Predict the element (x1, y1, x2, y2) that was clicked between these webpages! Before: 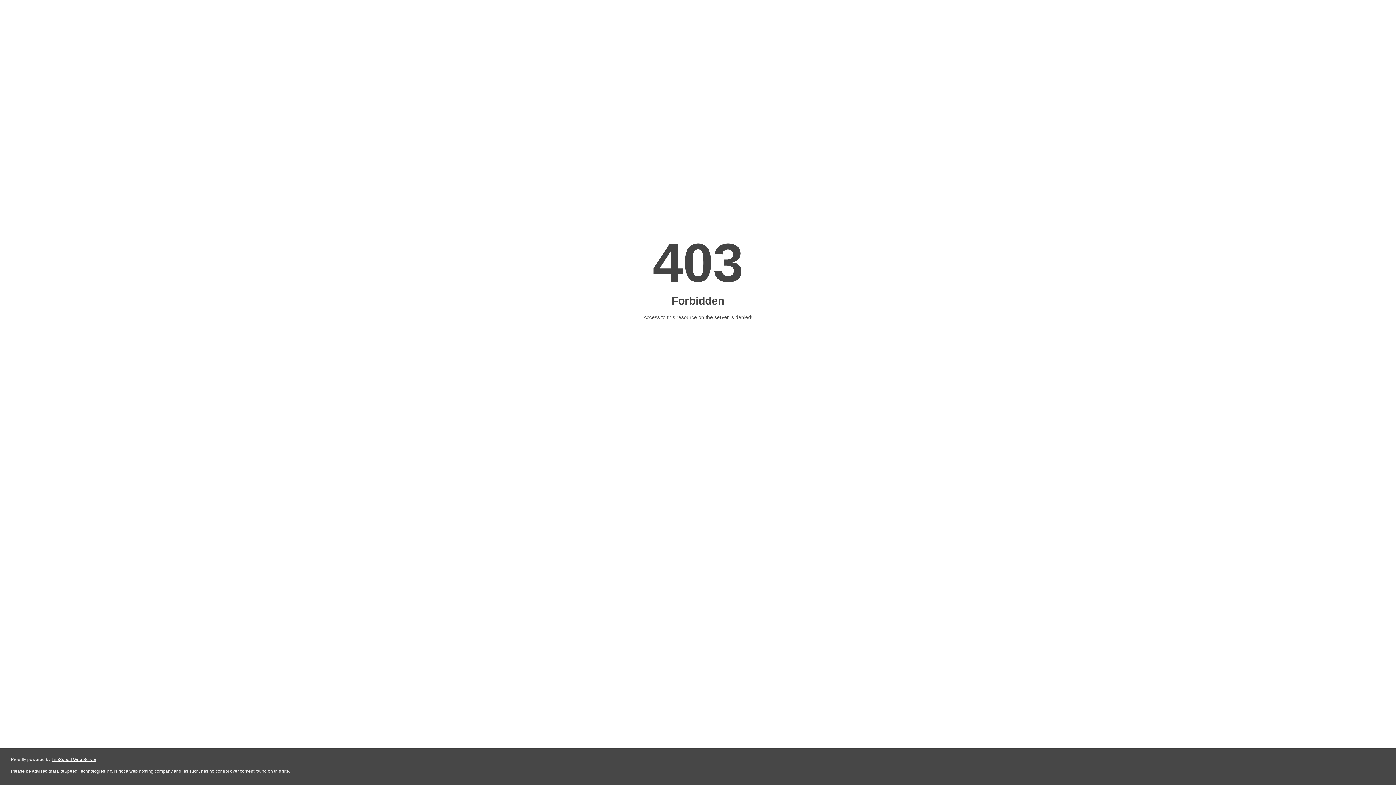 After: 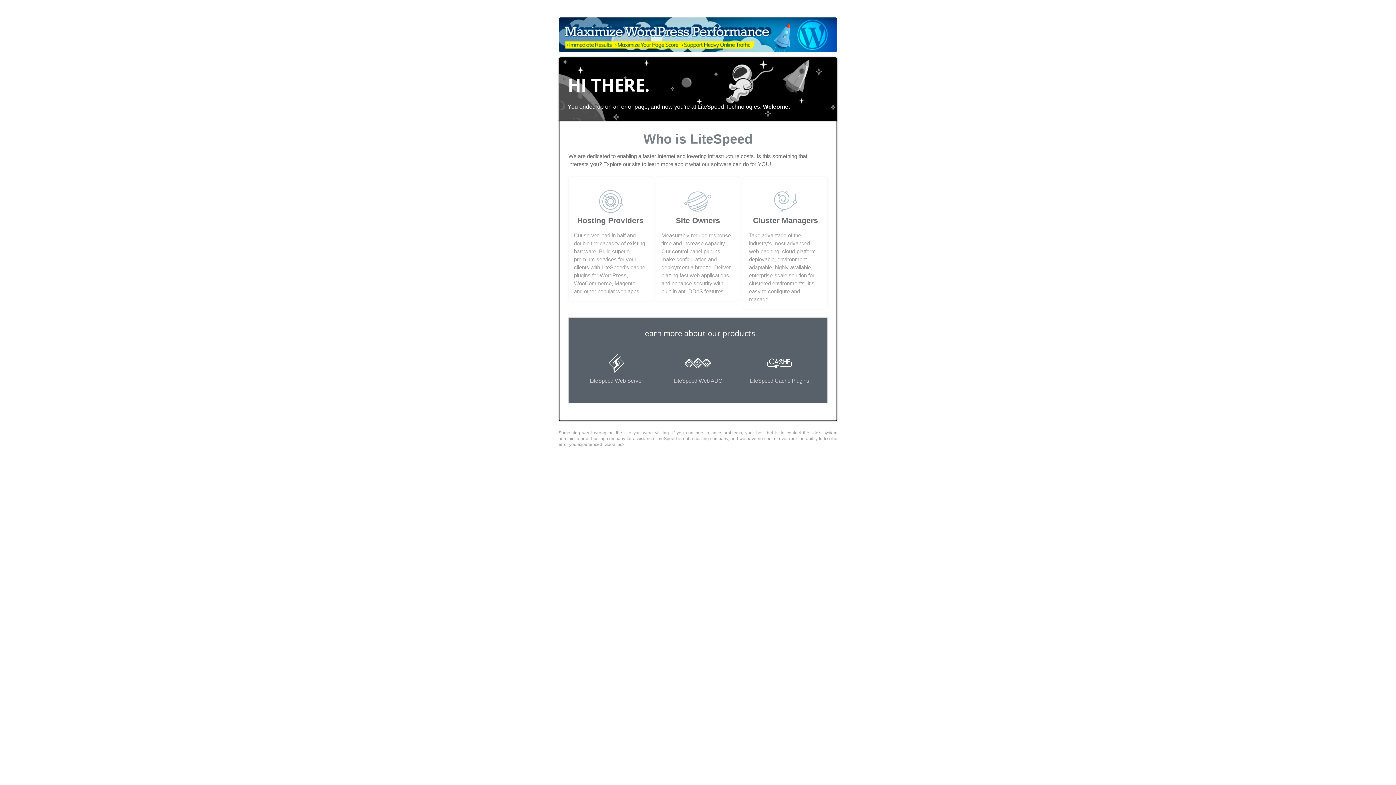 Action: label: LiteSpeed Web Server bbox: (51, 757, 96, 762)